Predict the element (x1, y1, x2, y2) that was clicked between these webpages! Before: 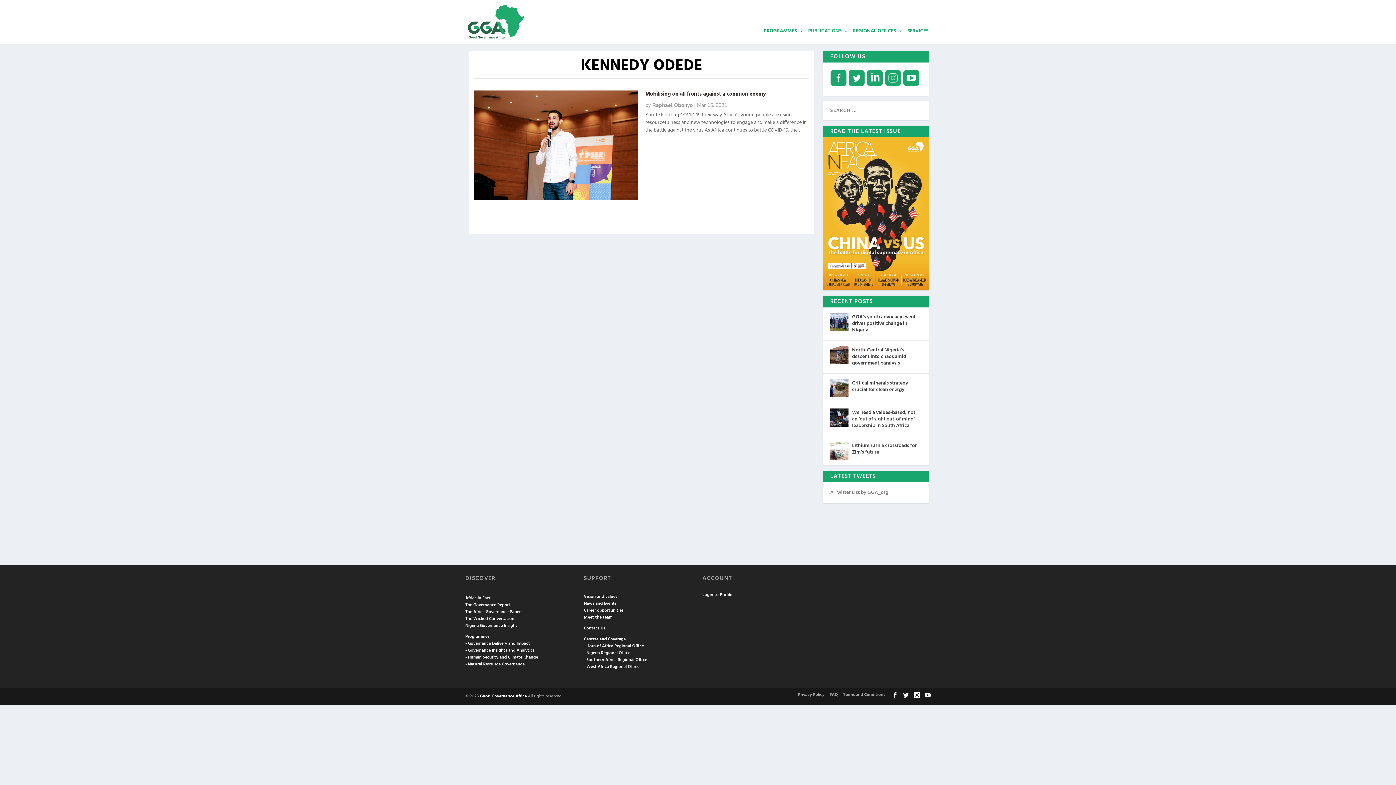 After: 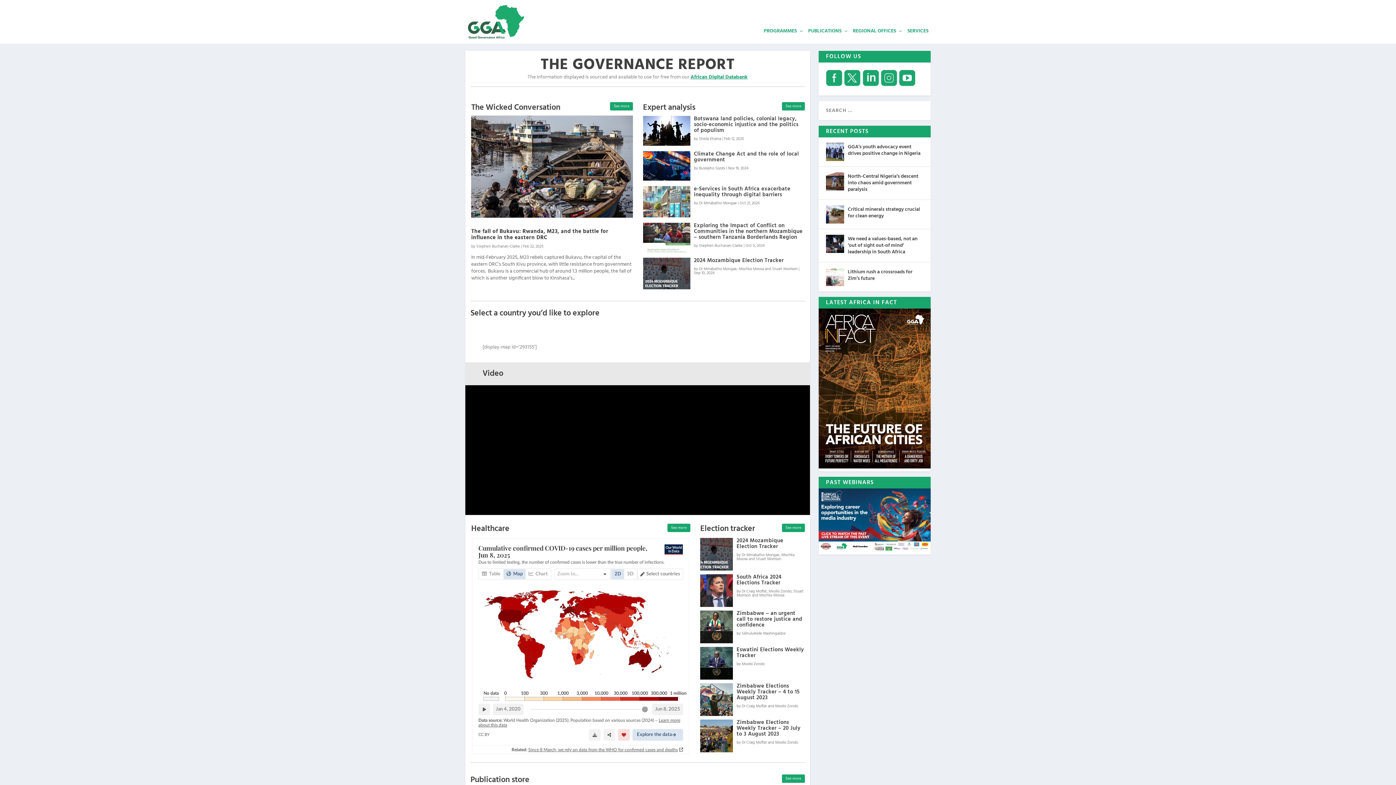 Action: bbox: (465, 601, 510, 609) label: The Governance Report